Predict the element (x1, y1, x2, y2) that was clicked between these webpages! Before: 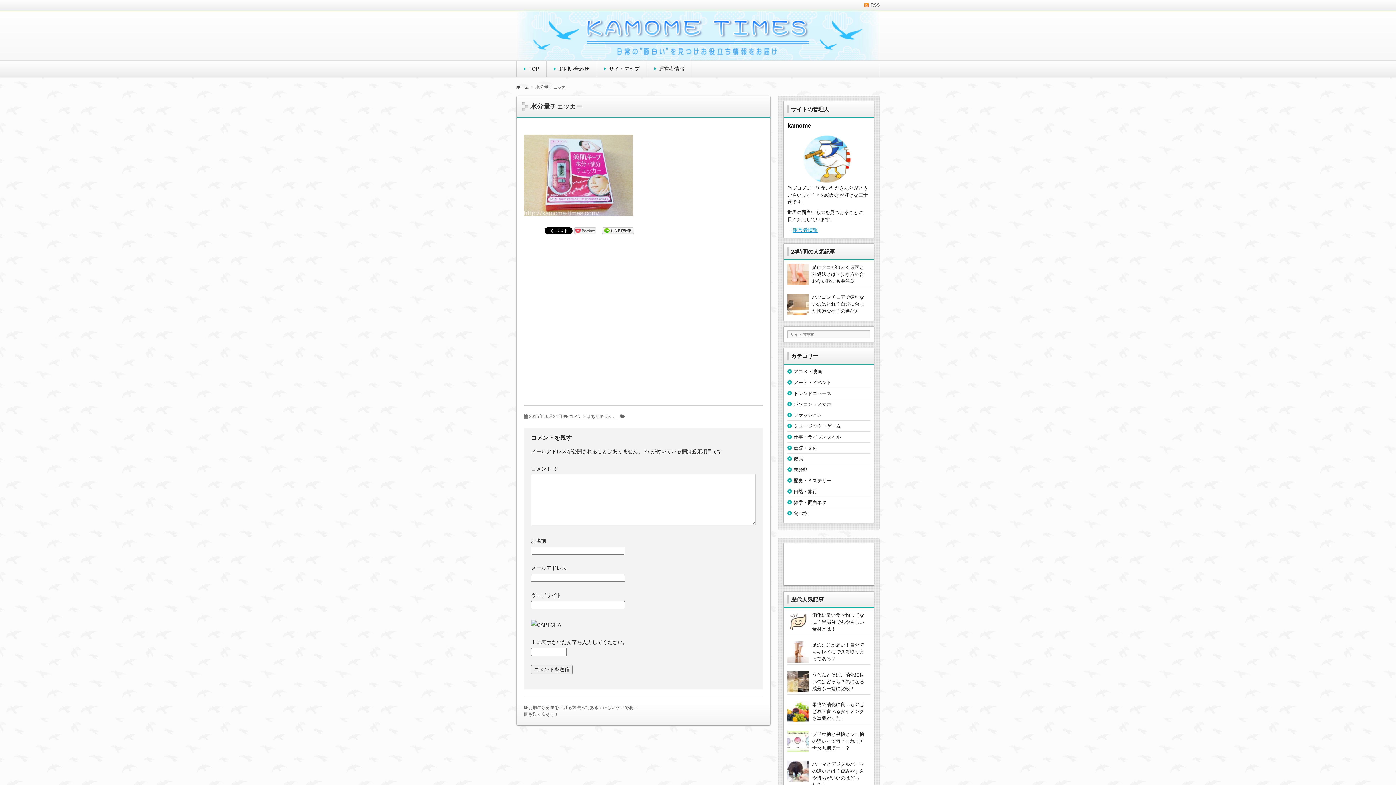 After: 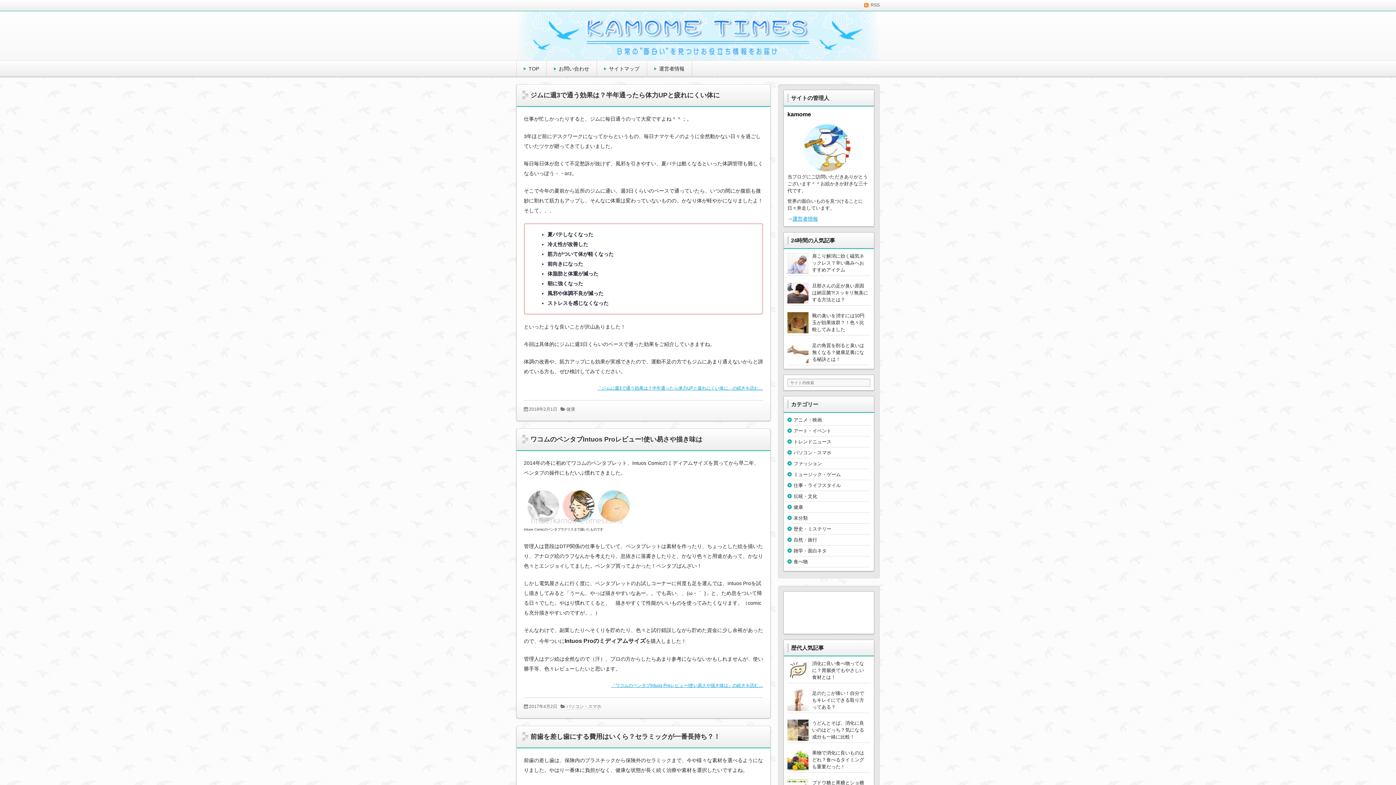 Action: label: ホーム bbox: (516, 84, 533, 89)